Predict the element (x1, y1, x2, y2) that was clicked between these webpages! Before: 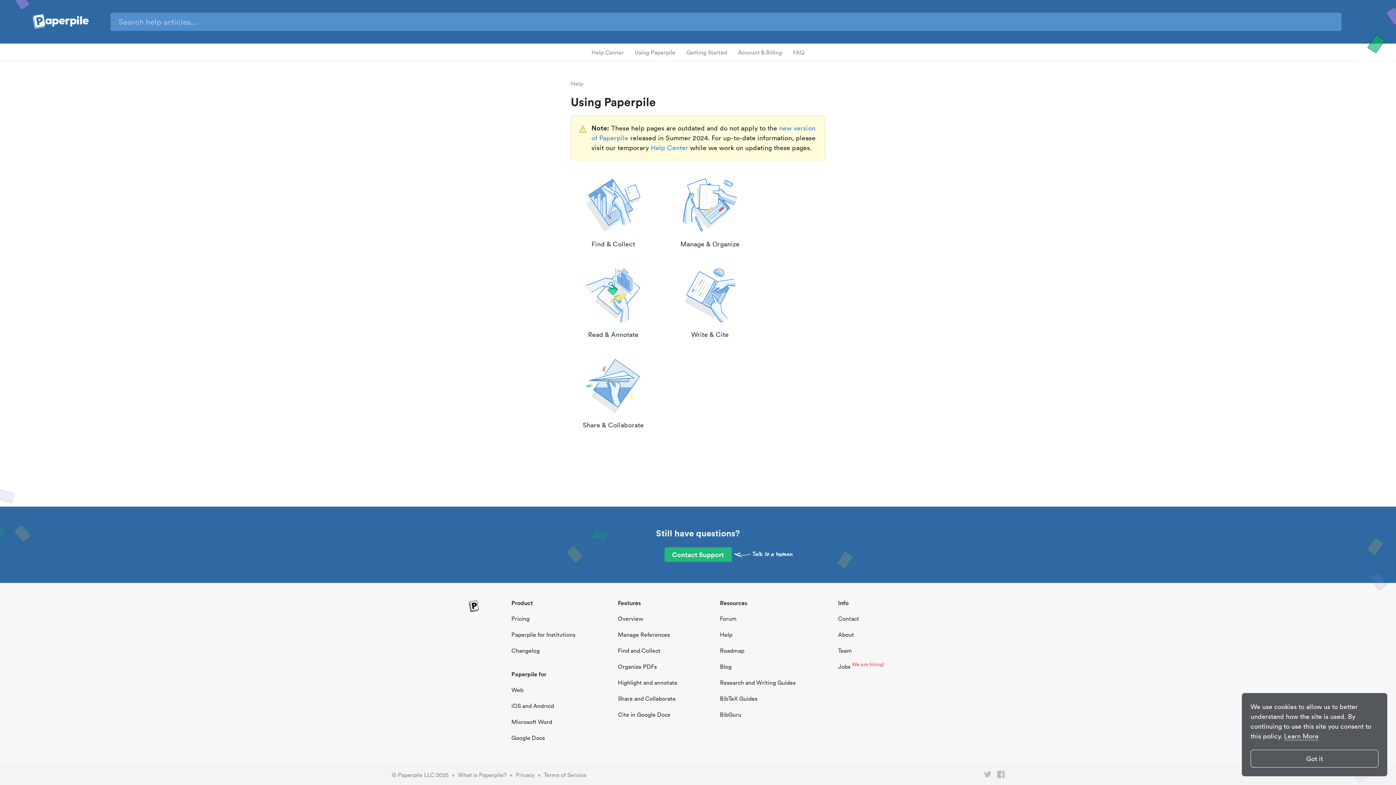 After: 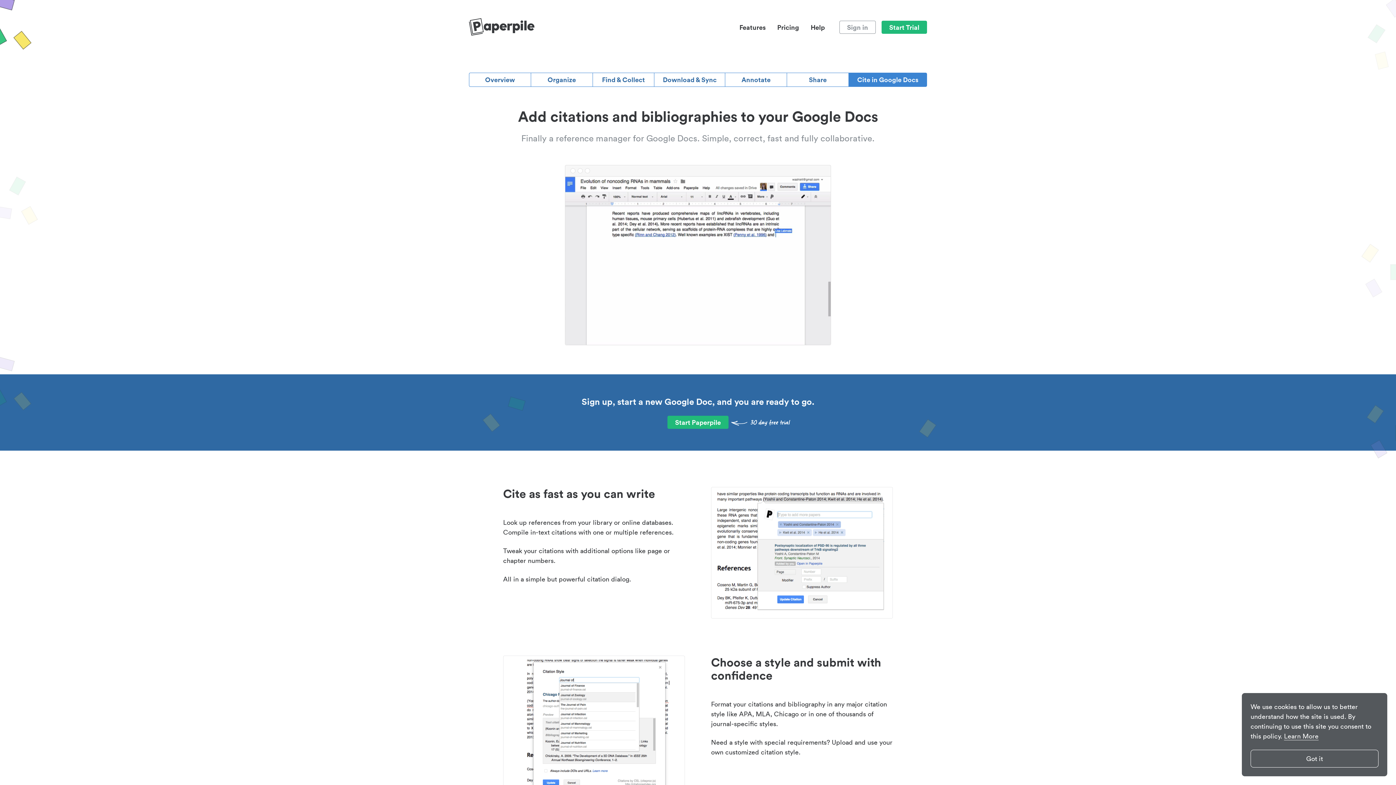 Action: label: Google Docs bbox: (510, 734, 546, 741)